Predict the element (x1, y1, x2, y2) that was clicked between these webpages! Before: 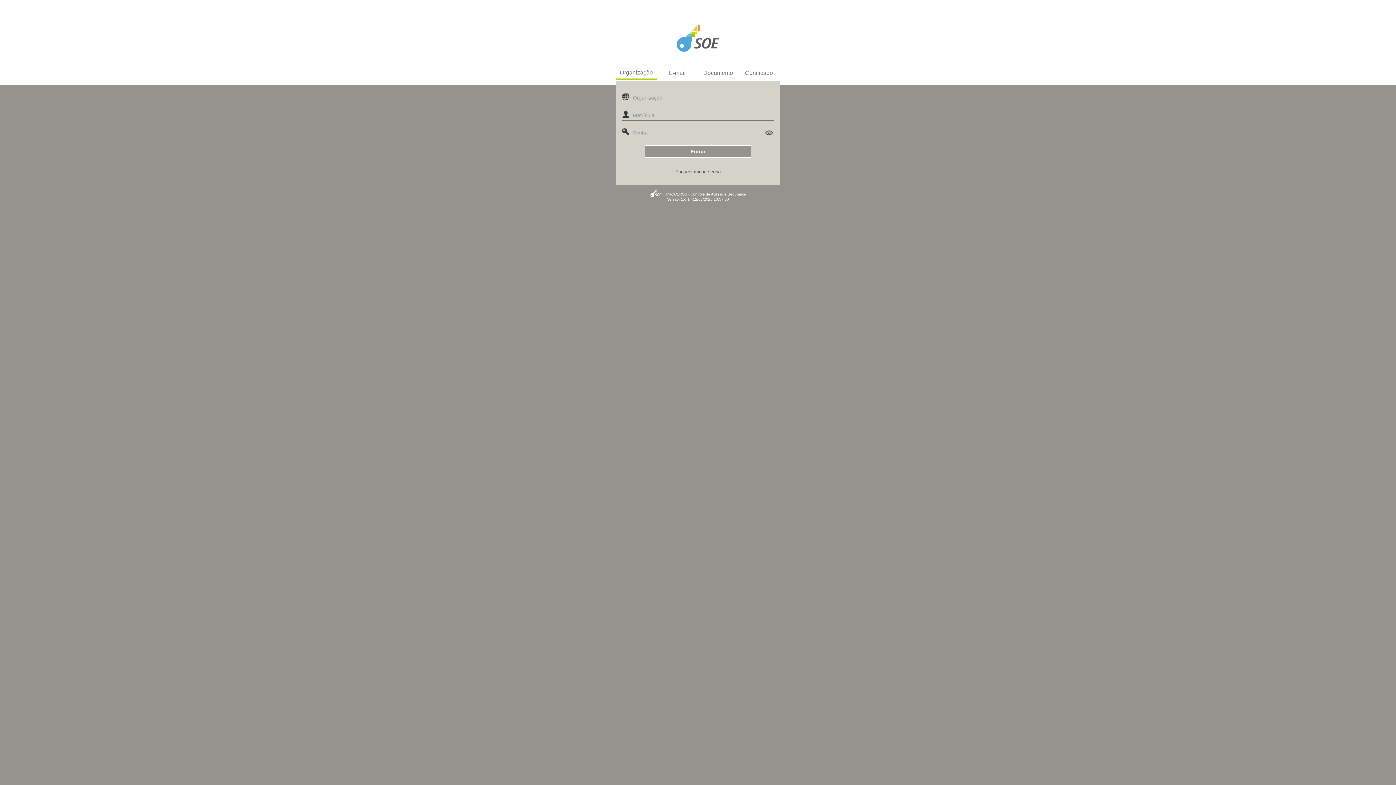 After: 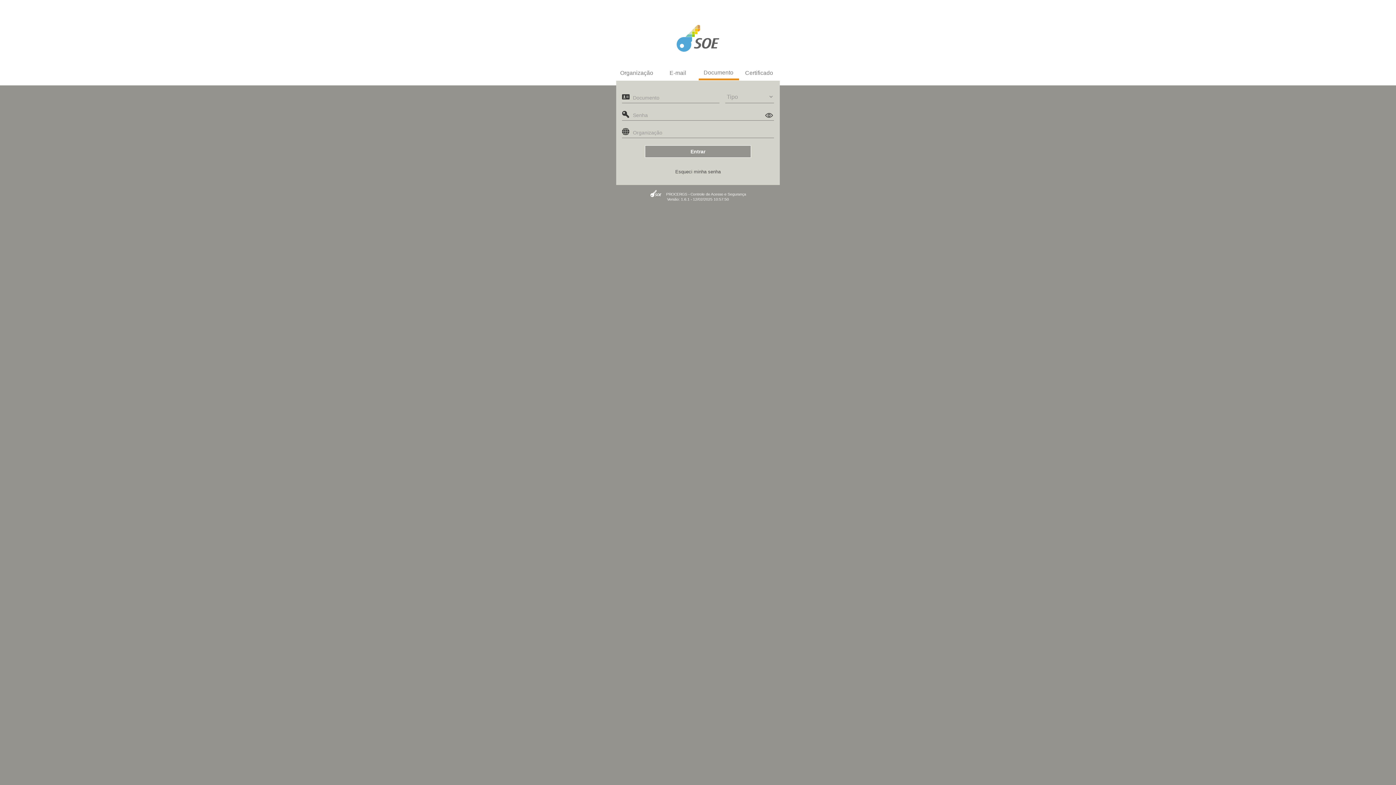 Action: label: Documento bbox: (698, 66, 738, 79)